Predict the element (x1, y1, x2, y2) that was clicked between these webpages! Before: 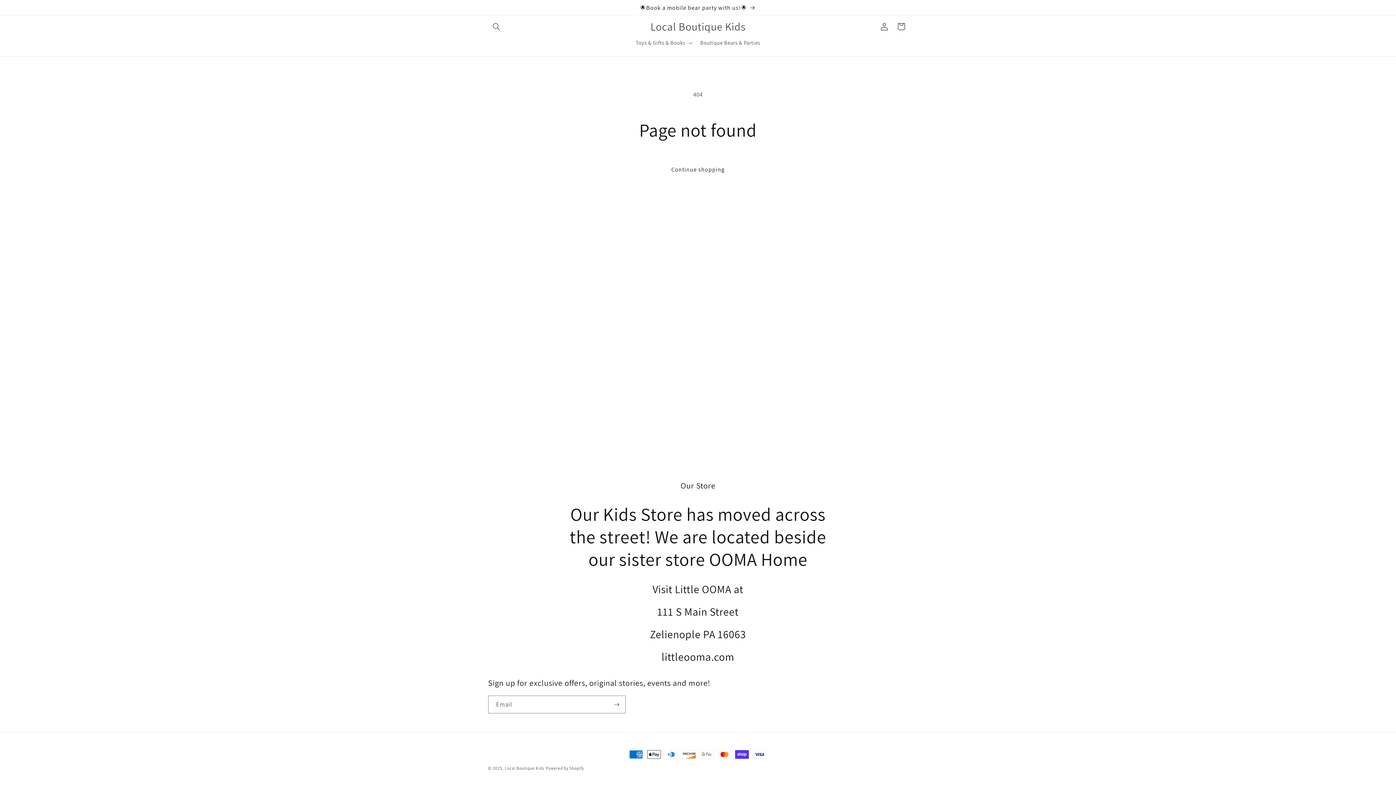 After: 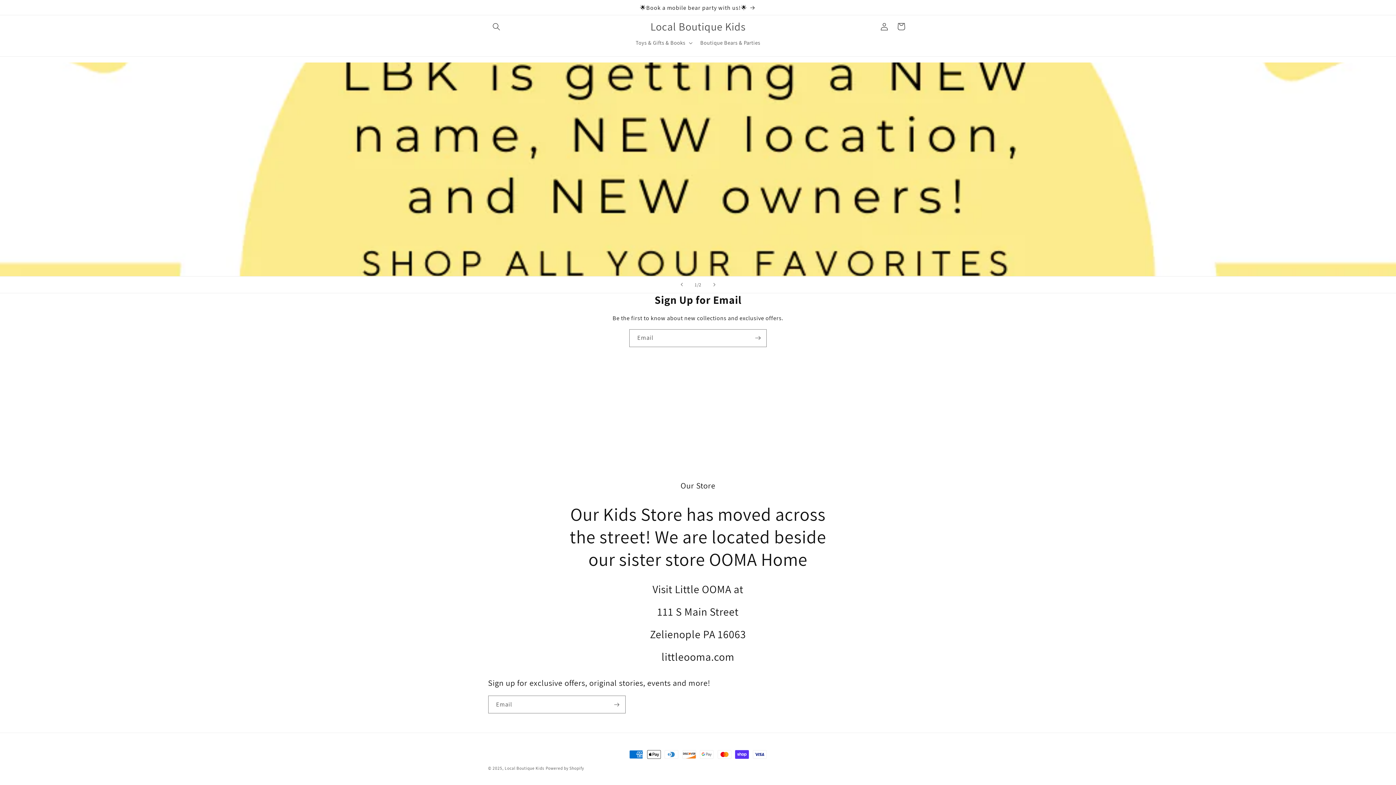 Action: bbox: (647, 18, 748, 34) label: Local Boutique Kids